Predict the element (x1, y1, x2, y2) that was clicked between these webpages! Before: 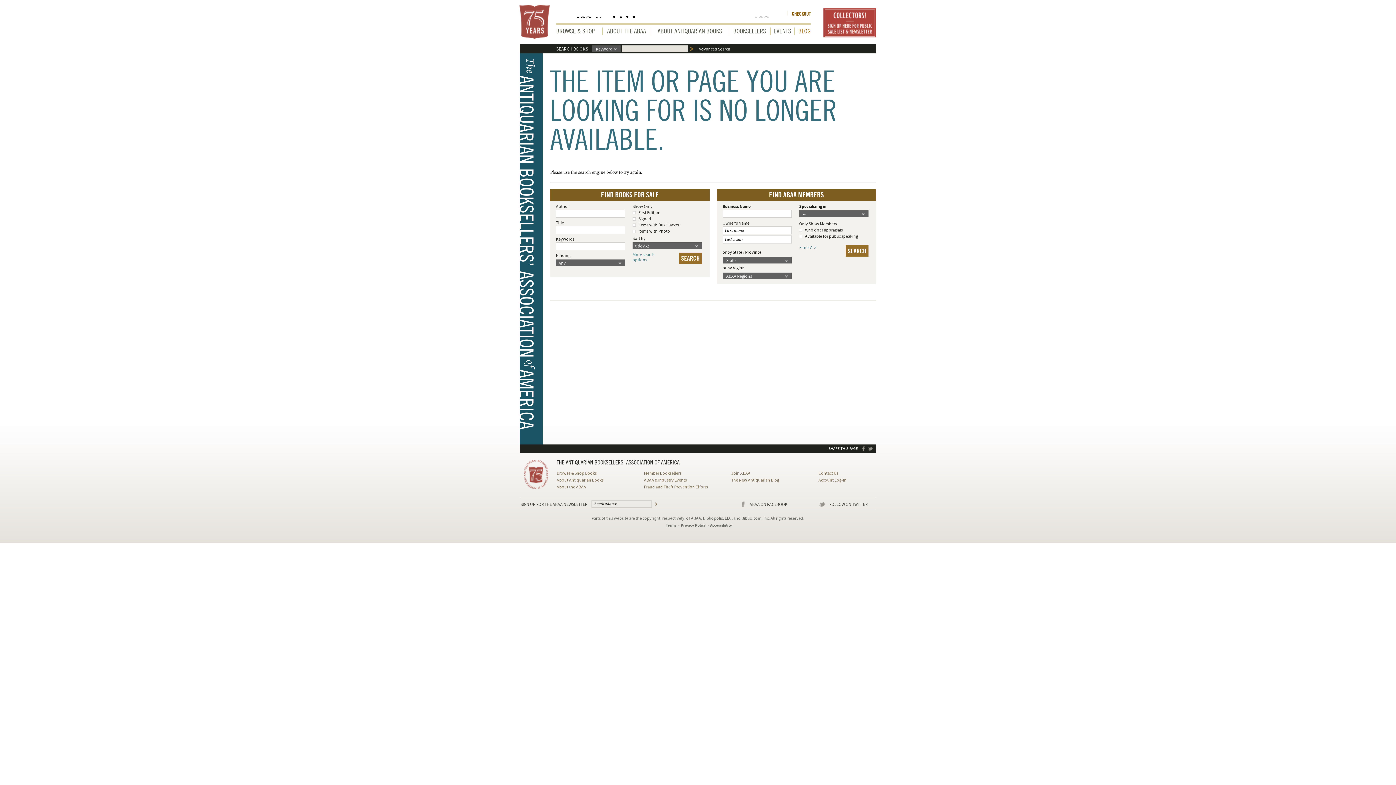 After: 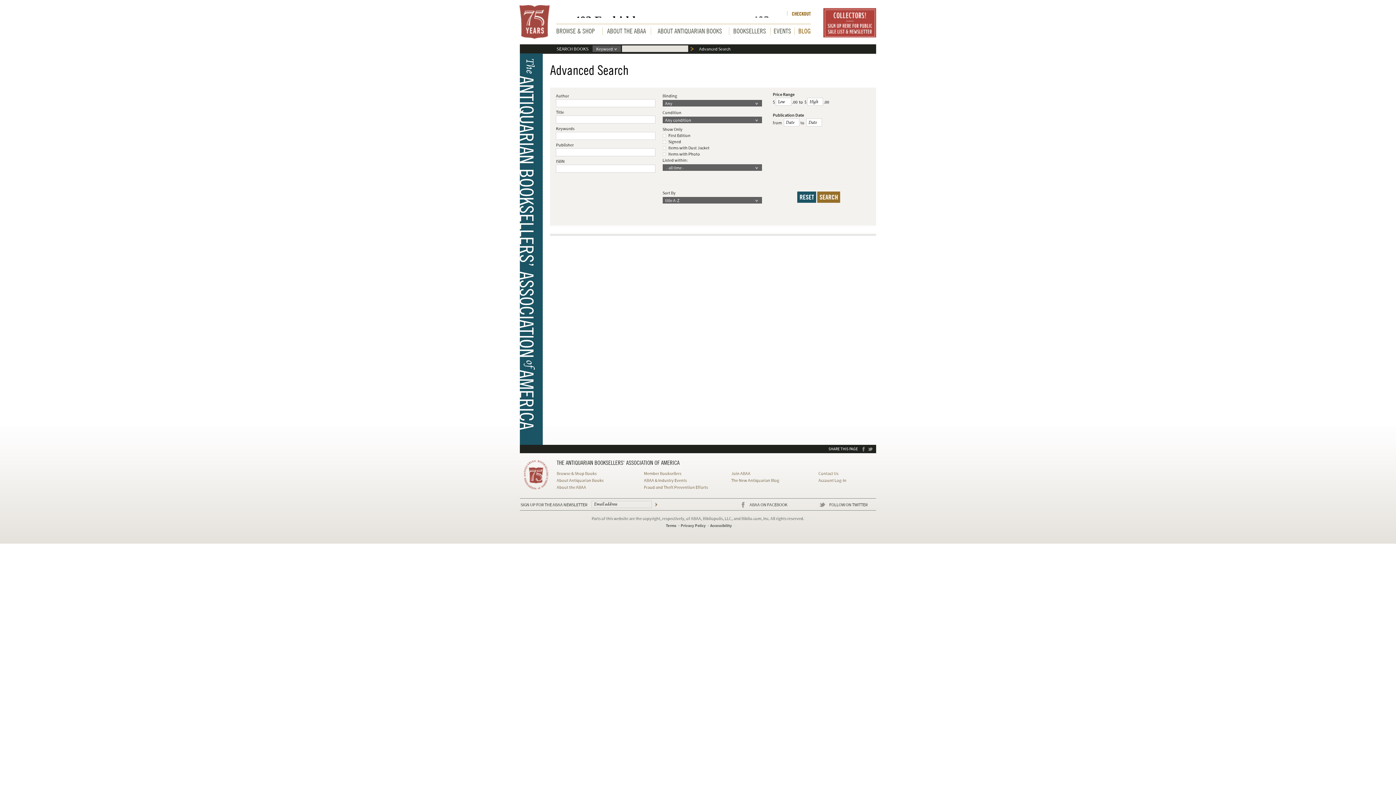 Action: label: Advanced Search bbox: (698, 46, 730, 52)